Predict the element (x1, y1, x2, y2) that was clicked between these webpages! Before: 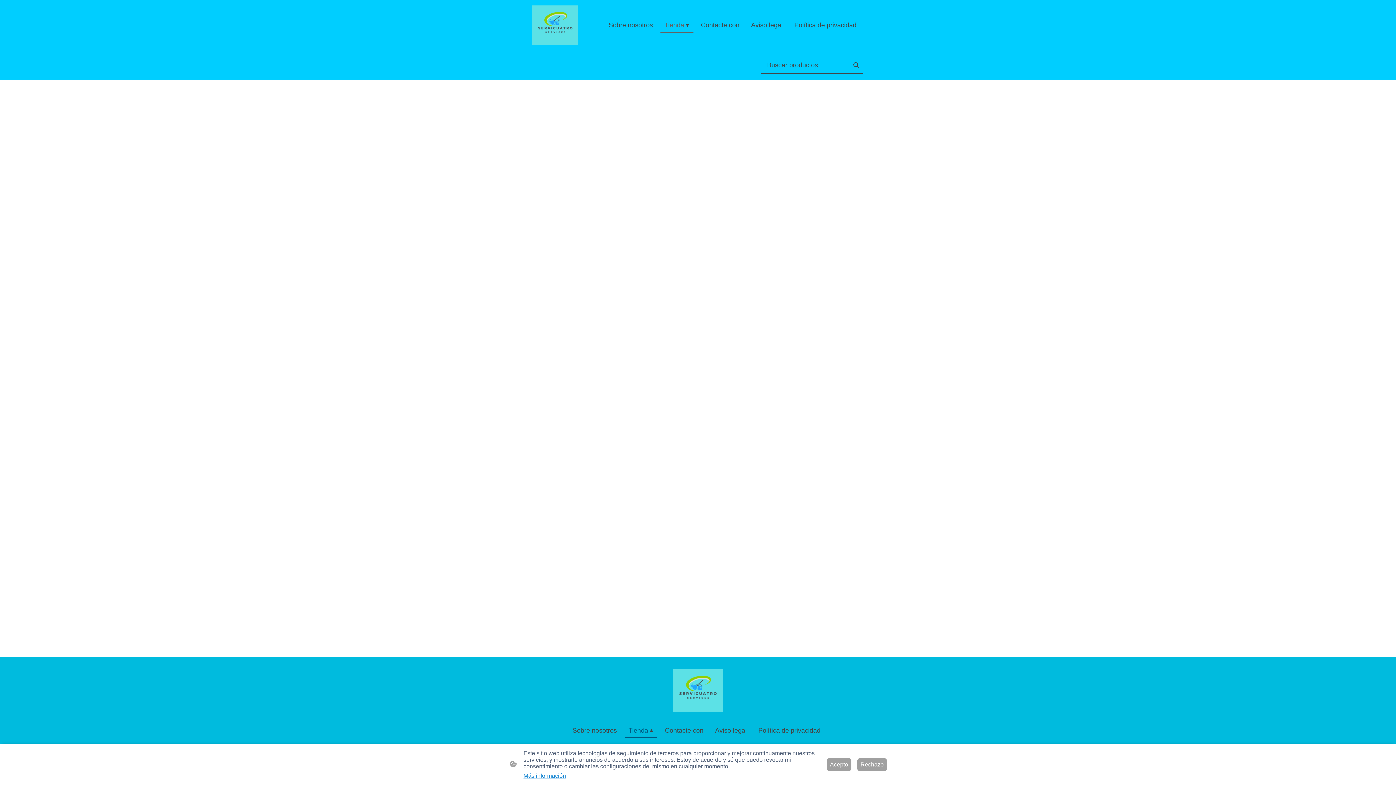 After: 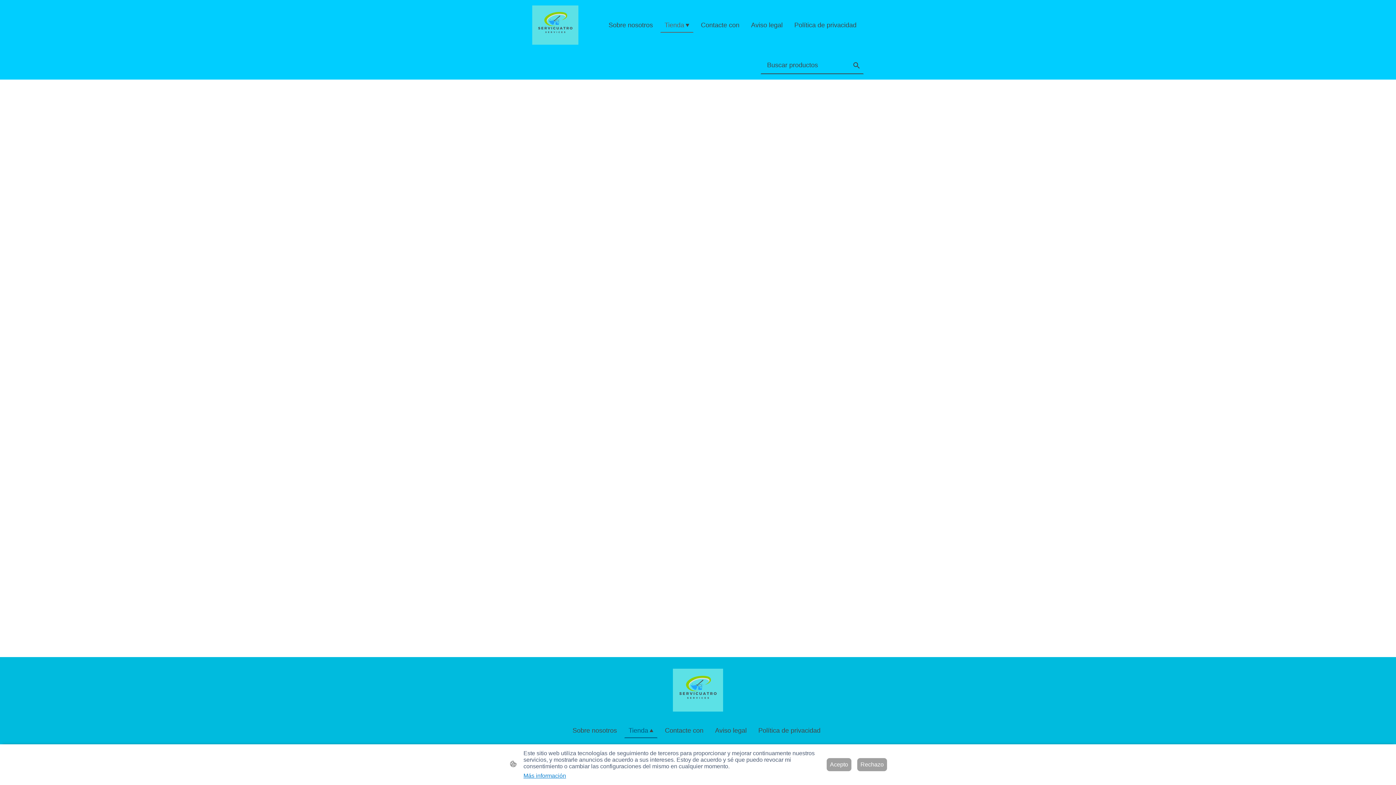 Action: label: Tienda bbox: (625, 724, 657, 737)